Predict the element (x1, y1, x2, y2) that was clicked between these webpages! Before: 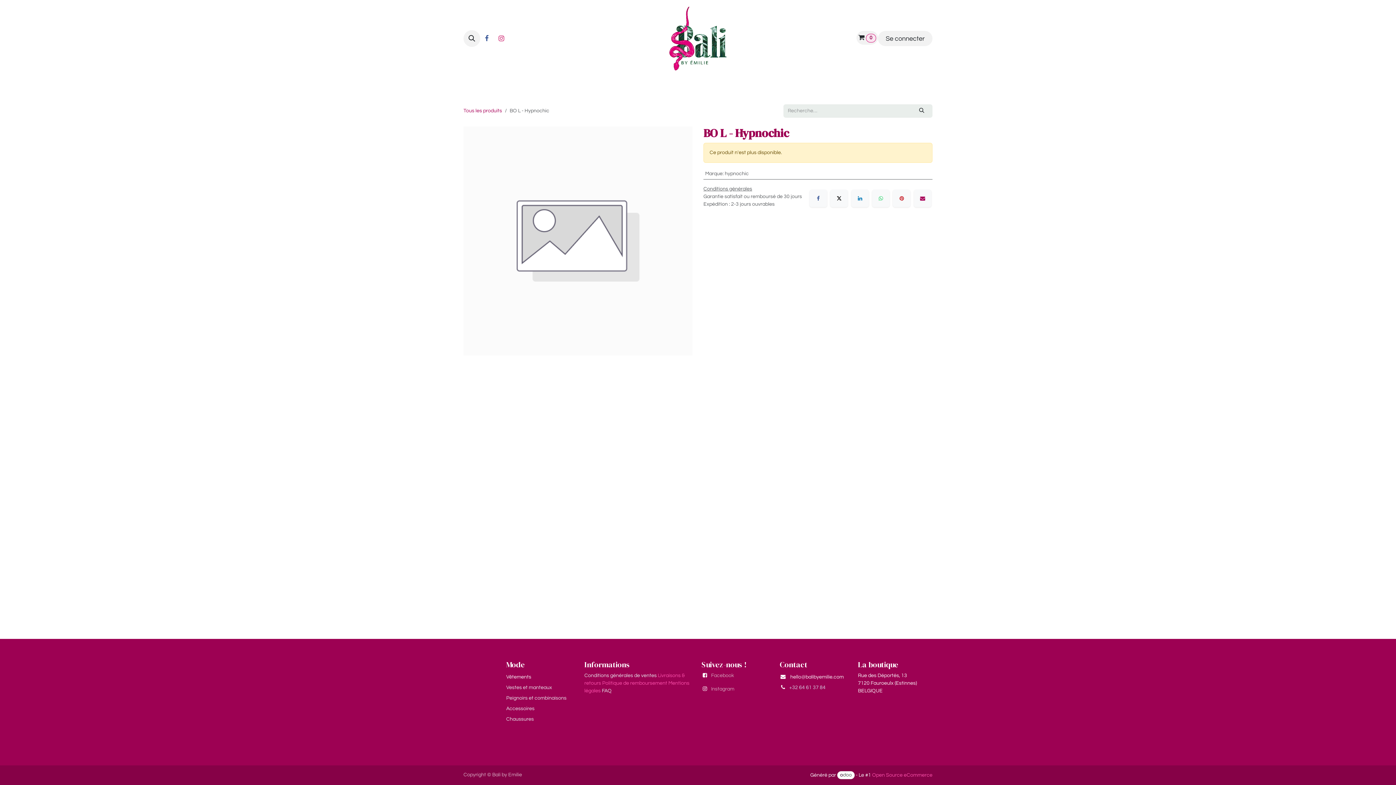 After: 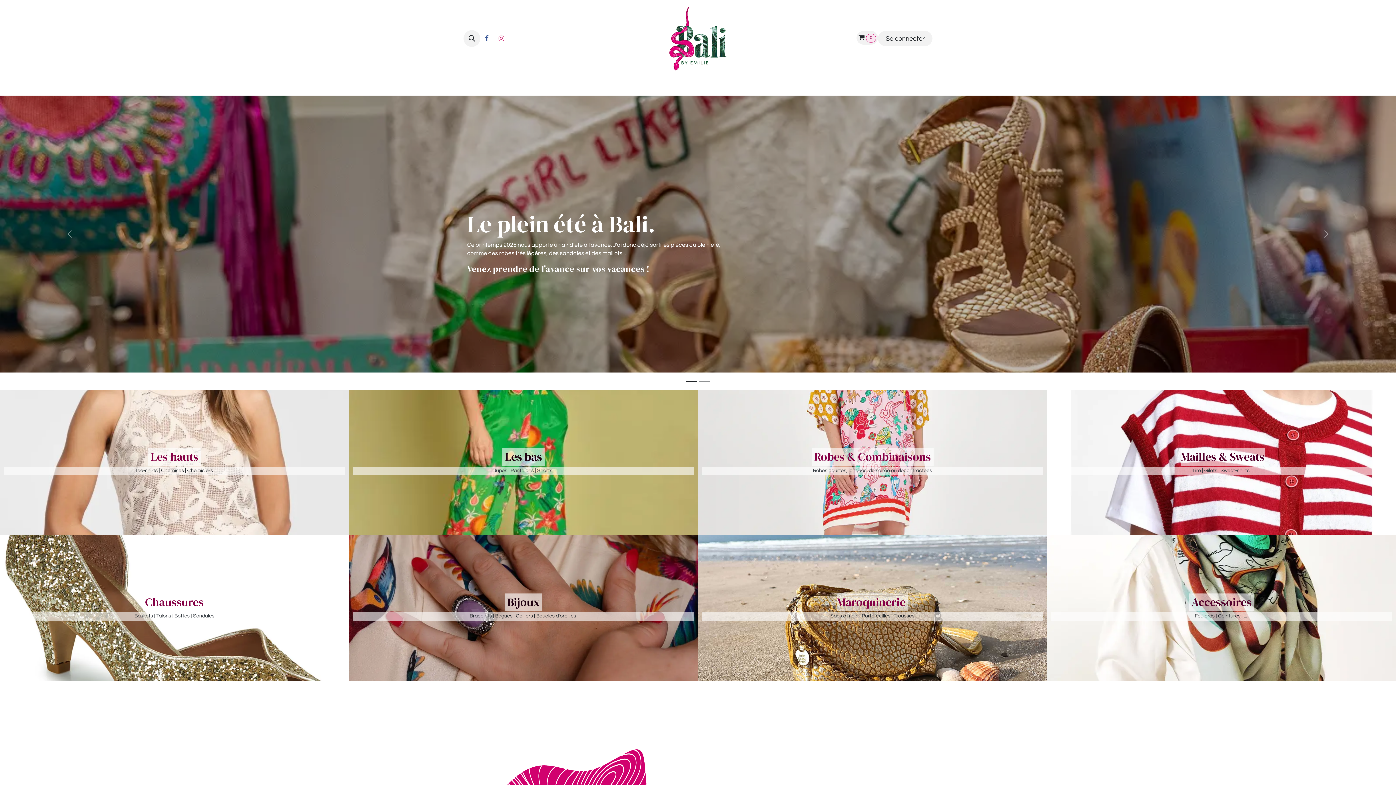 Action: bbox: (607, 77, 642, 92) label: Accueil